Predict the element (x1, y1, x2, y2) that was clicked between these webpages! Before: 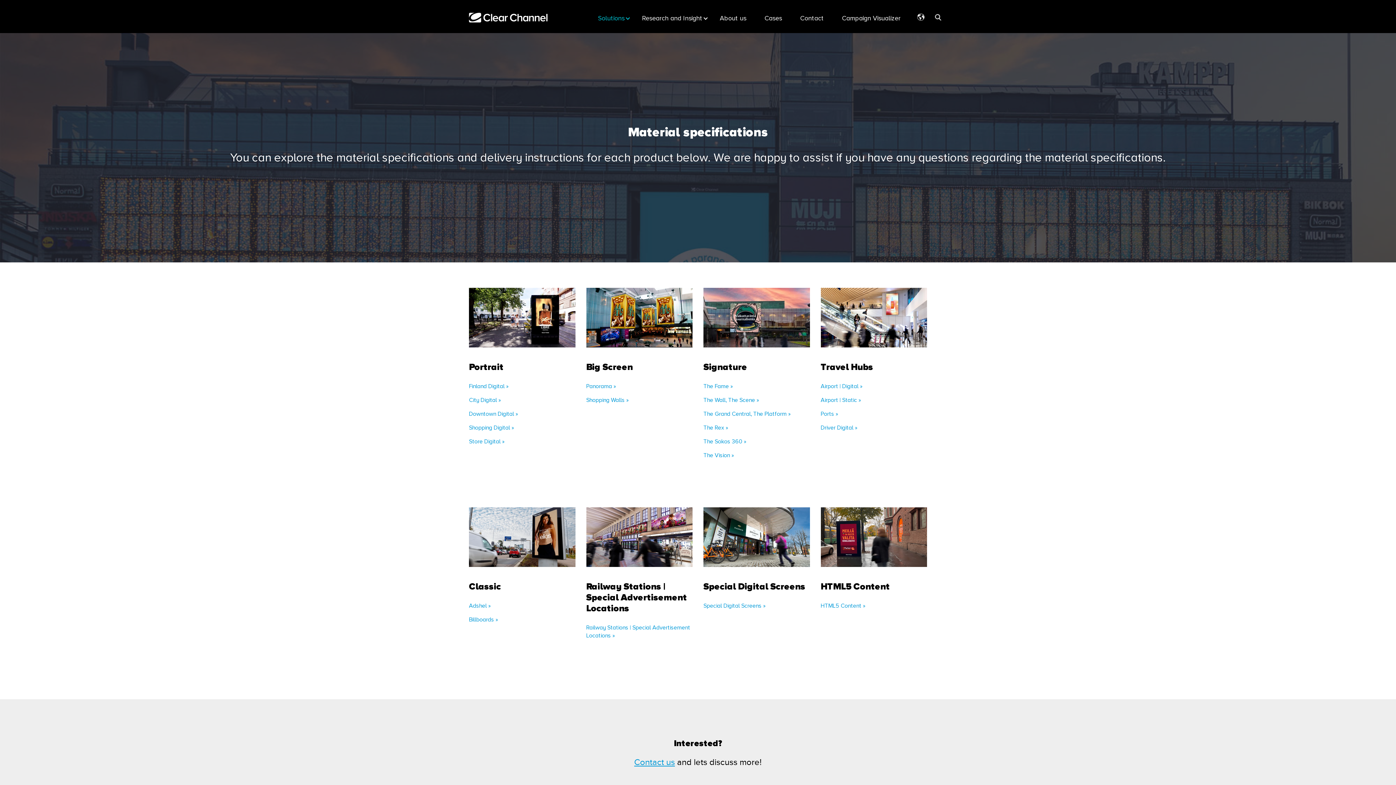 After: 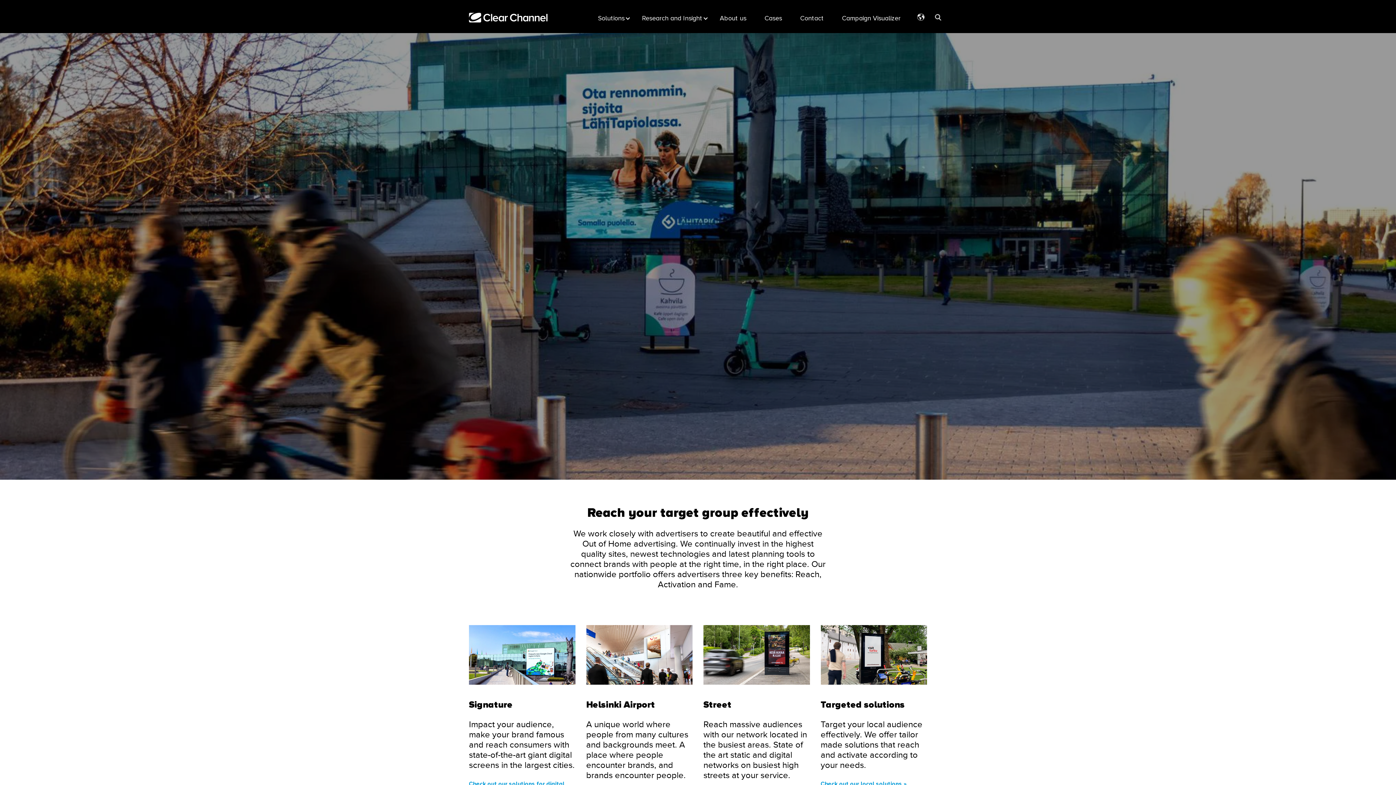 Action: bbox: (469, 13, 547, 21)